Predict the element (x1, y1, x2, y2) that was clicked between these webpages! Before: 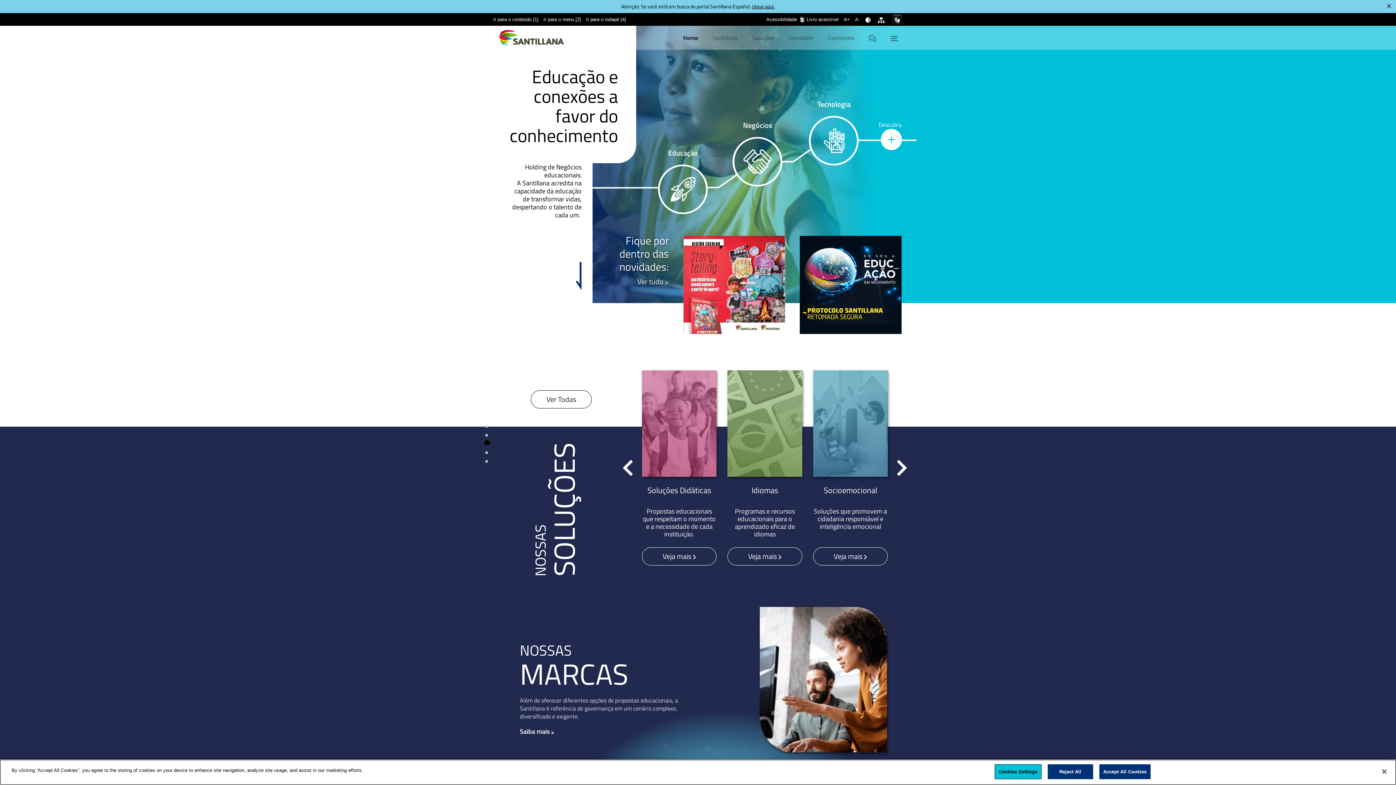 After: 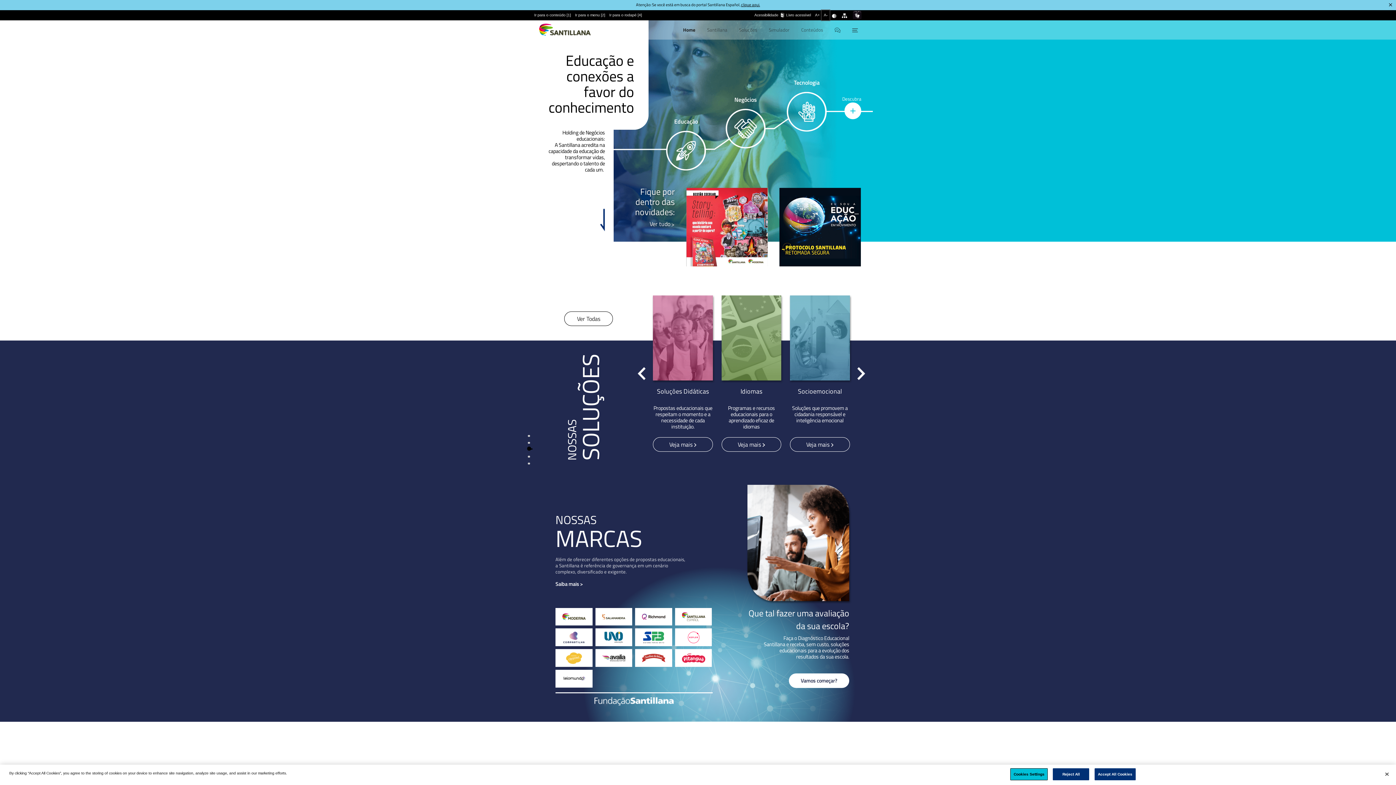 Action: bbox: (852, 13, 862, 25) label: A-